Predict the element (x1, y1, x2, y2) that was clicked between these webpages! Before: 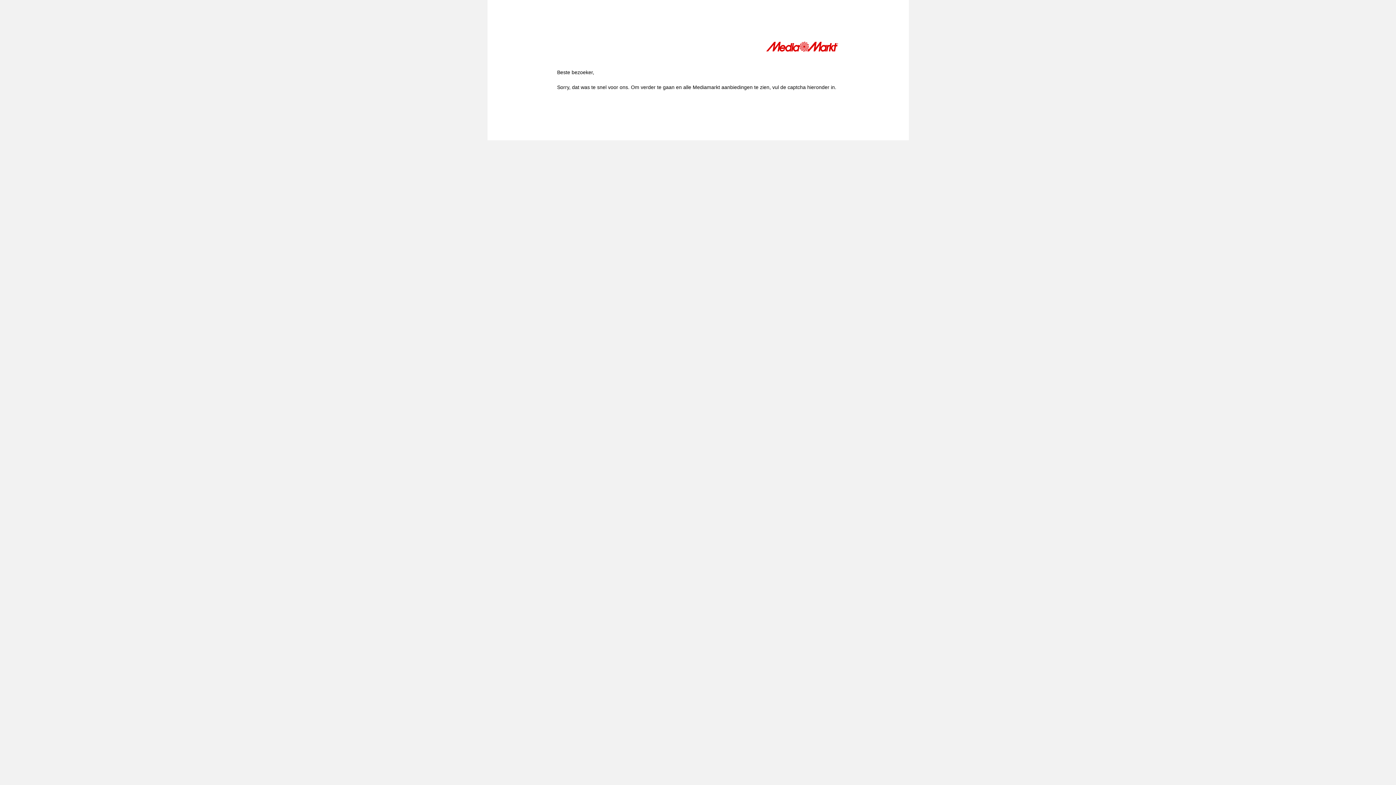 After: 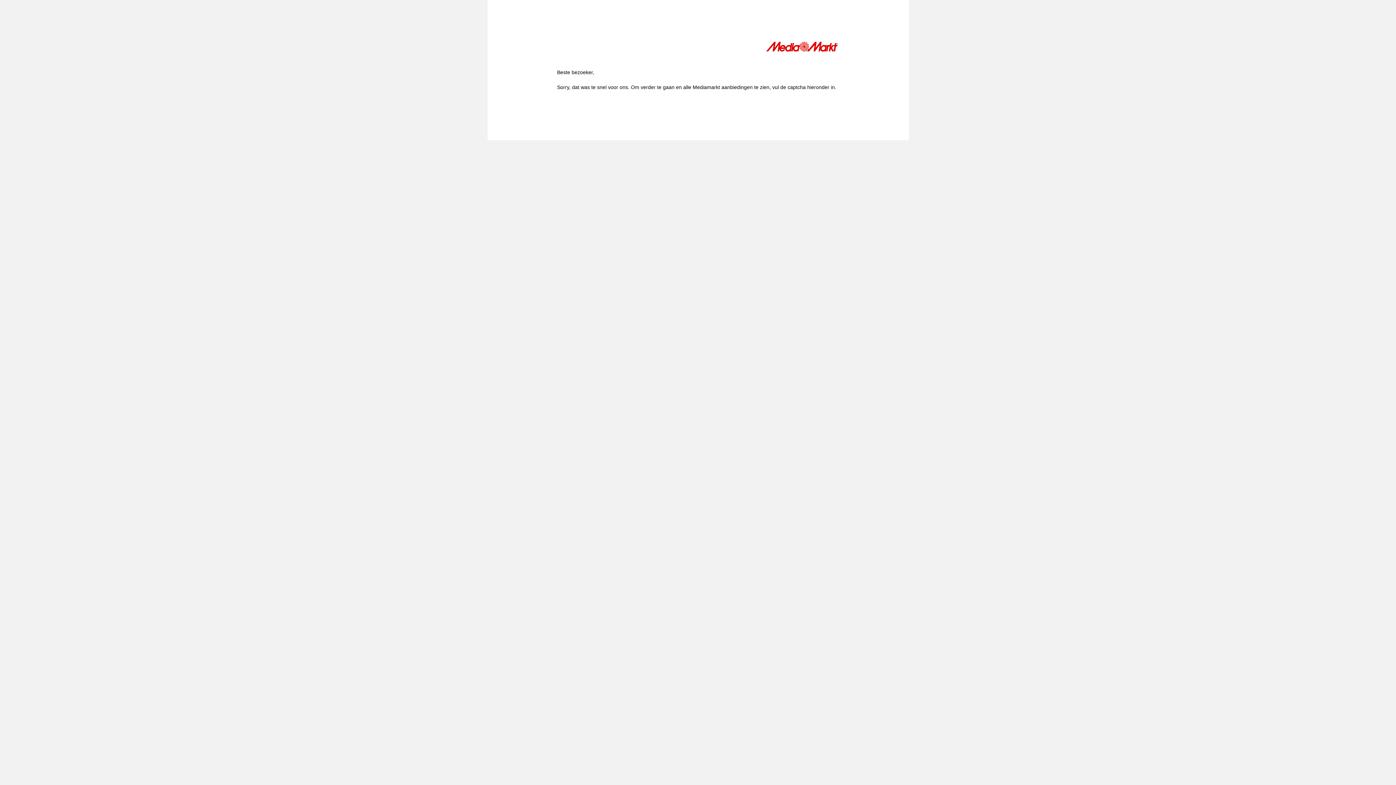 Action: bbox: (766, 41, 839, 54)